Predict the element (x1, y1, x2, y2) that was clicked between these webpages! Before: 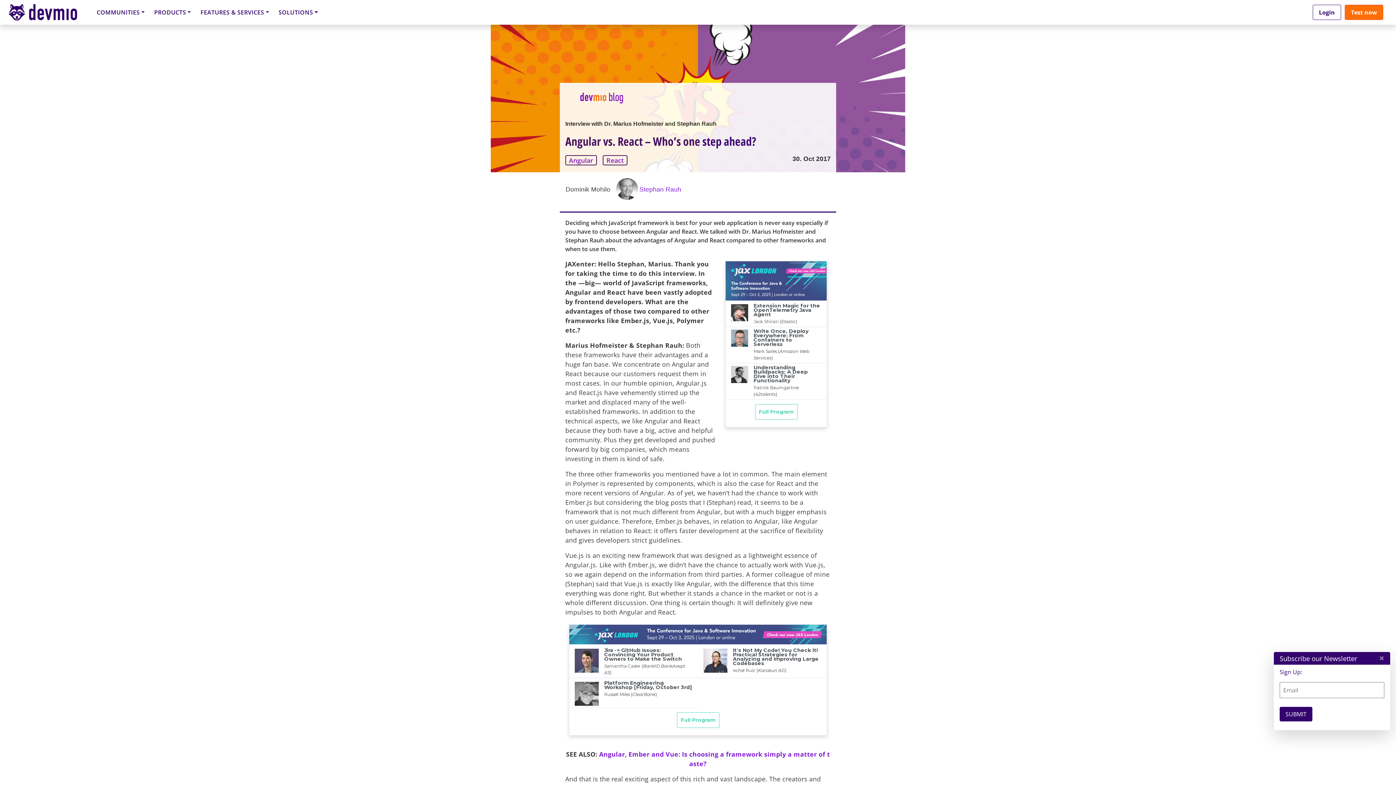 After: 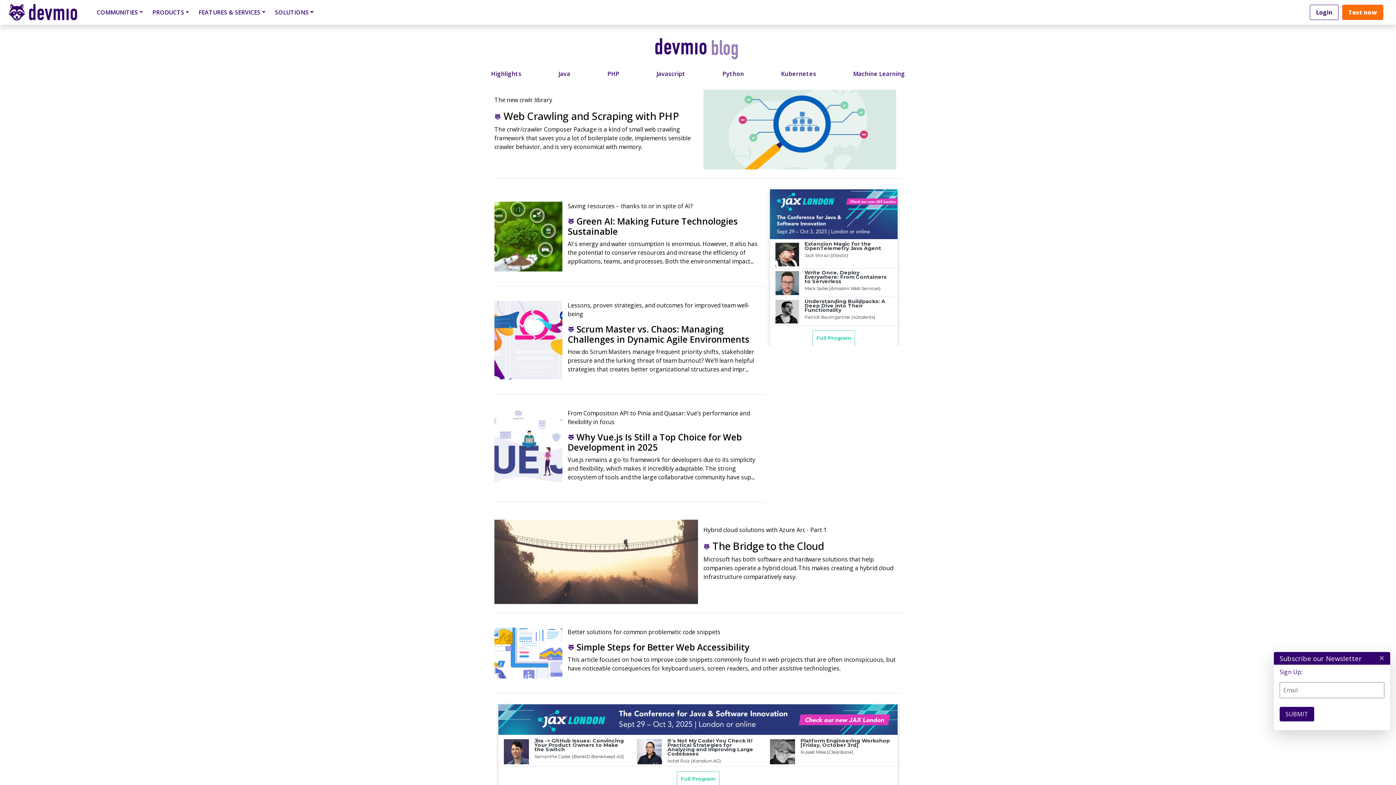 Action: bbox: (565, 128, 638, 157)